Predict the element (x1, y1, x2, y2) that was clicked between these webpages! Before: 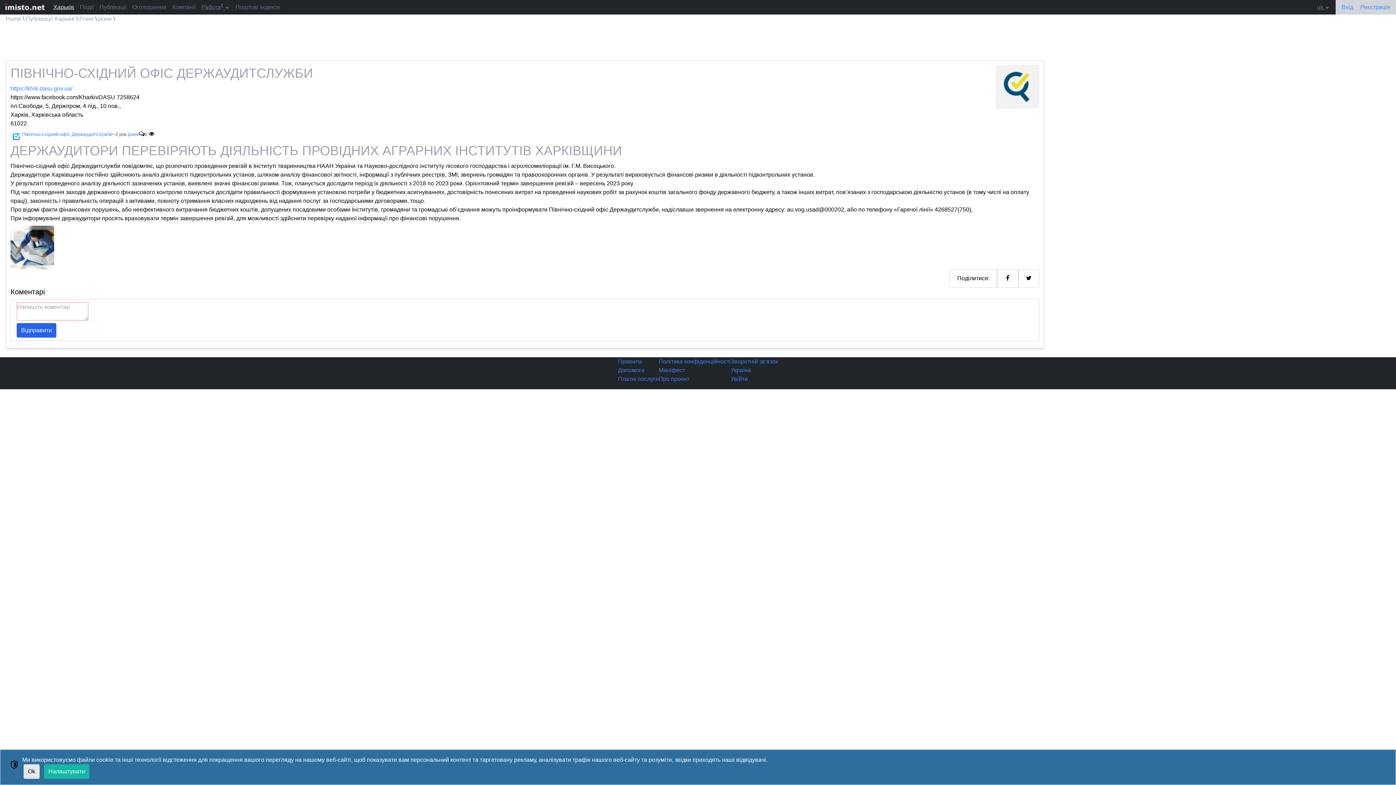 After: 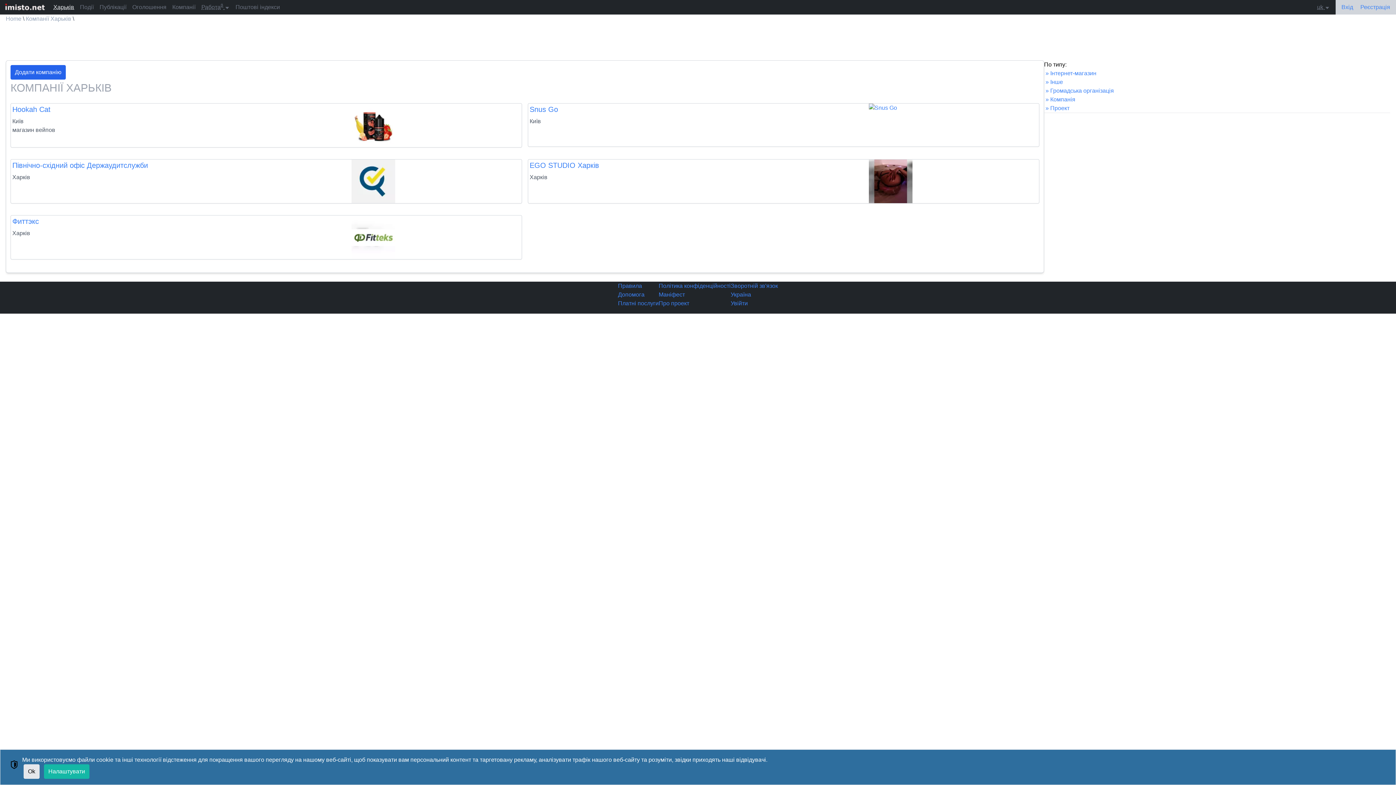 Action: bbox: (169, 2, 198, 11) label: Компанії